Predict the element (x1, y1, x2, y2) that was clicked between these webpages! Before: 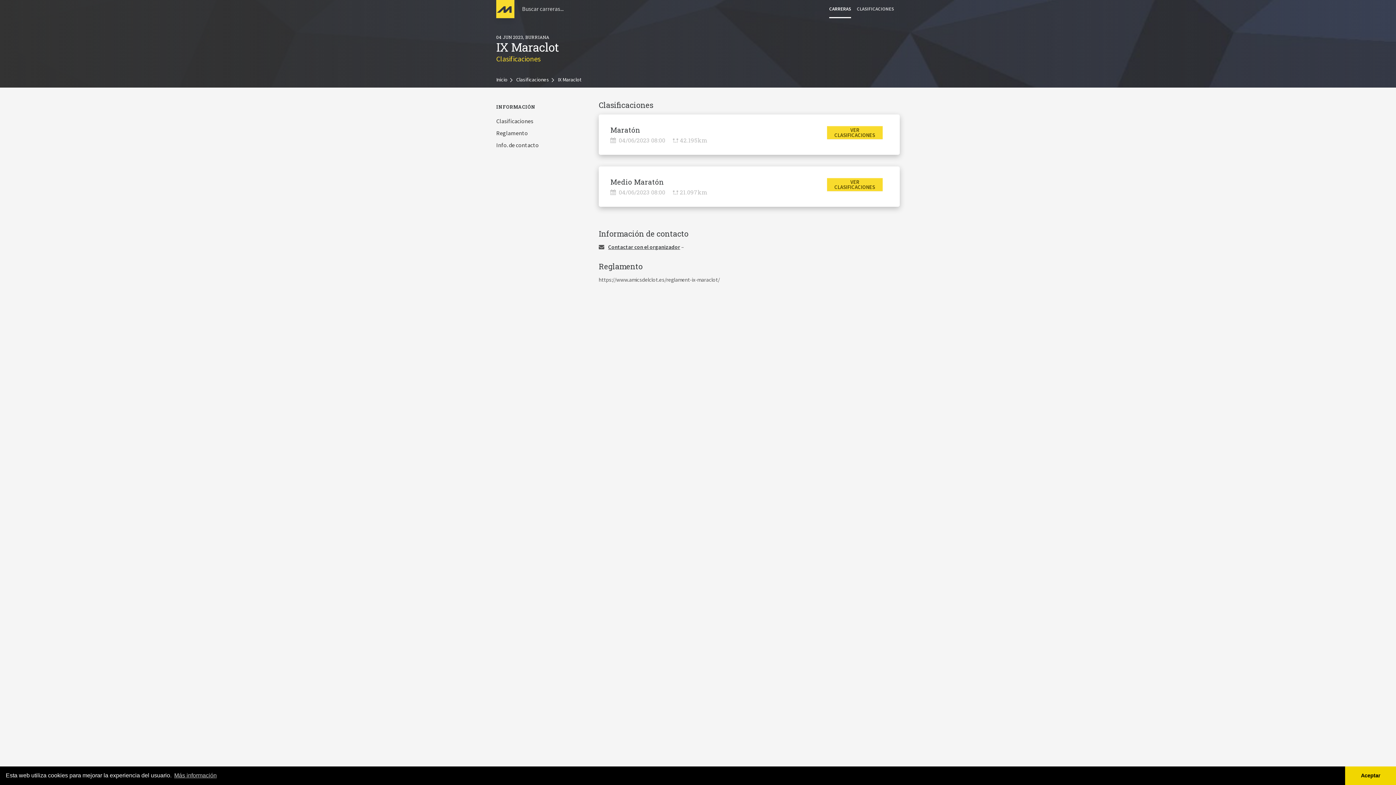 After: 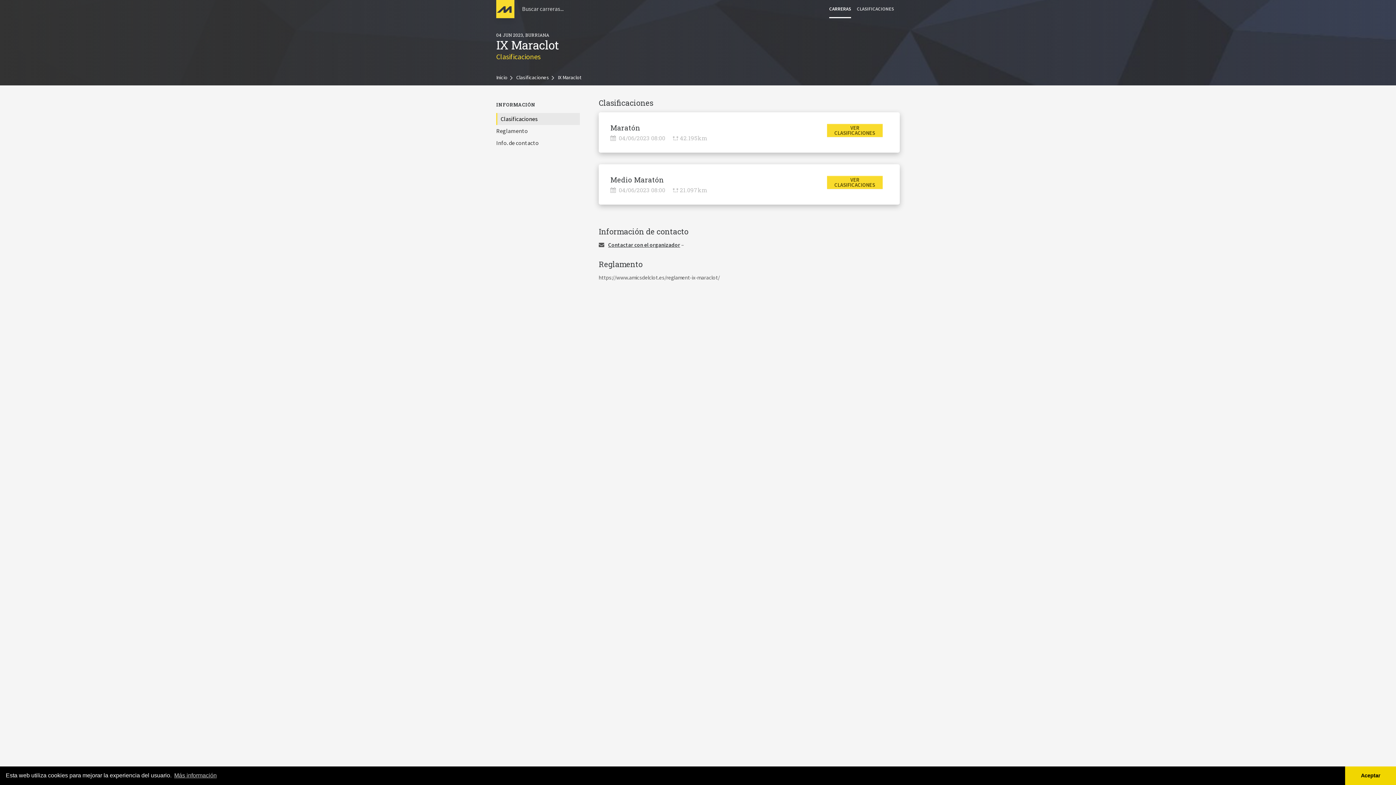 Action: label: Clasificaciones bbox: (496, 115, 580, 127)